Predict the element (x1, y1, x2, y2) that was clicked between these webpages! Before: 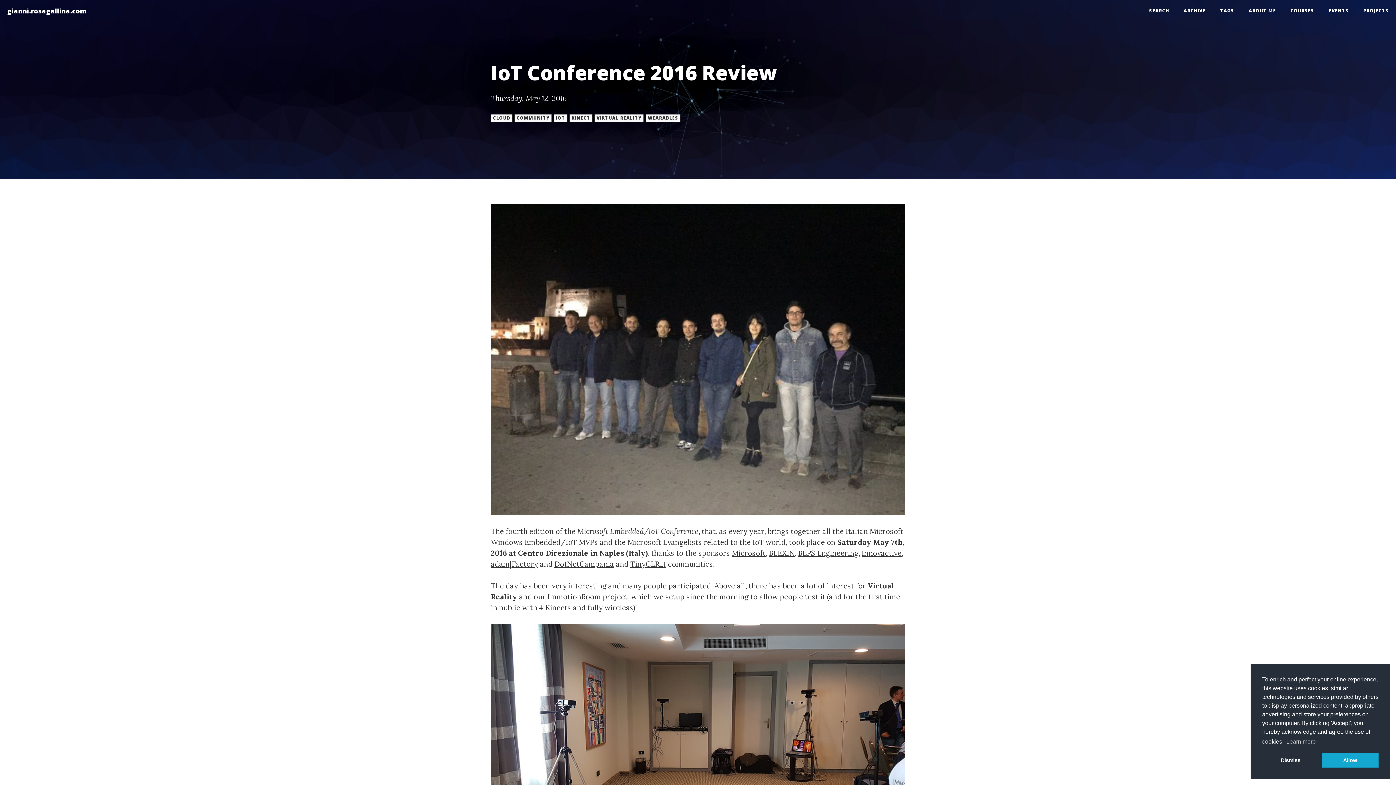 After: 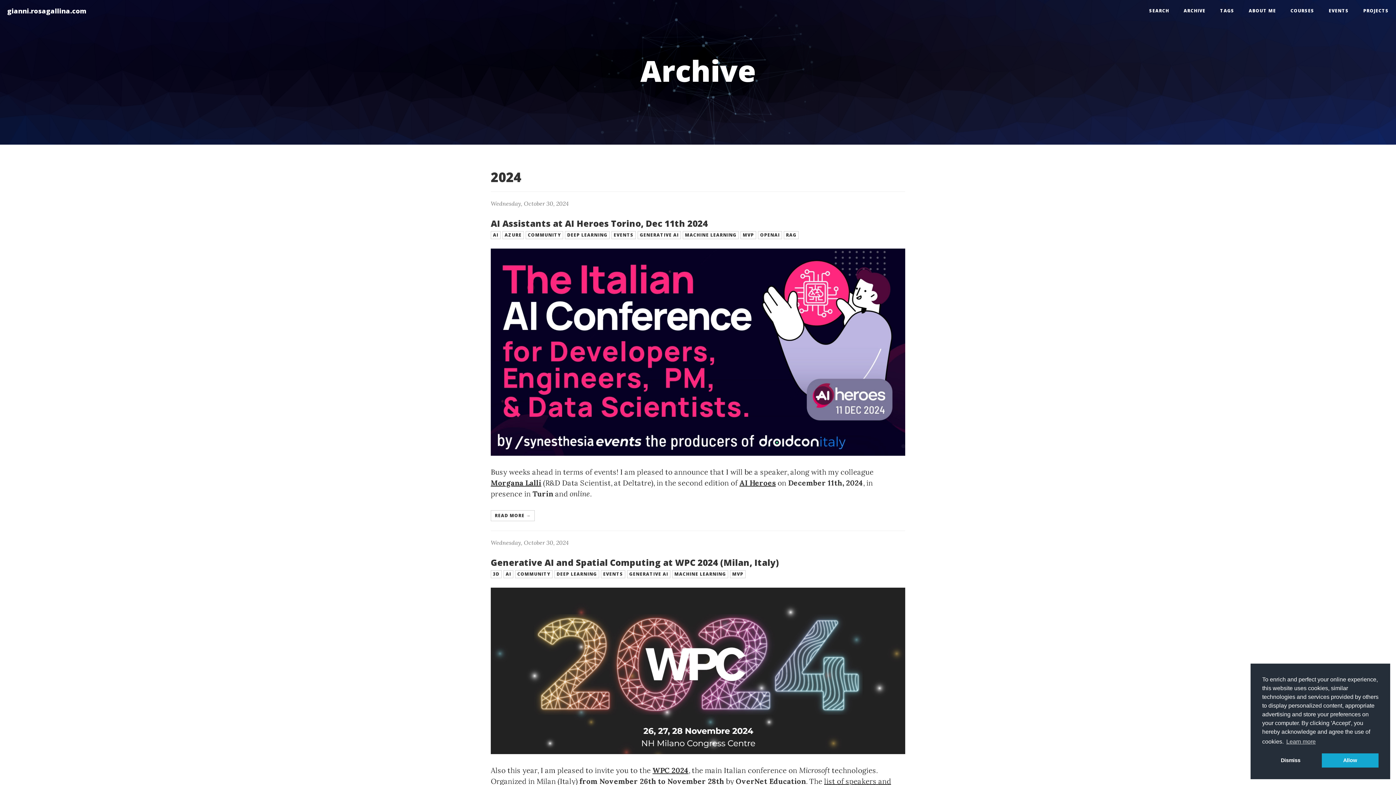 Action: bbox: (1176, 0, 1213, 21) label: ARCHIVE